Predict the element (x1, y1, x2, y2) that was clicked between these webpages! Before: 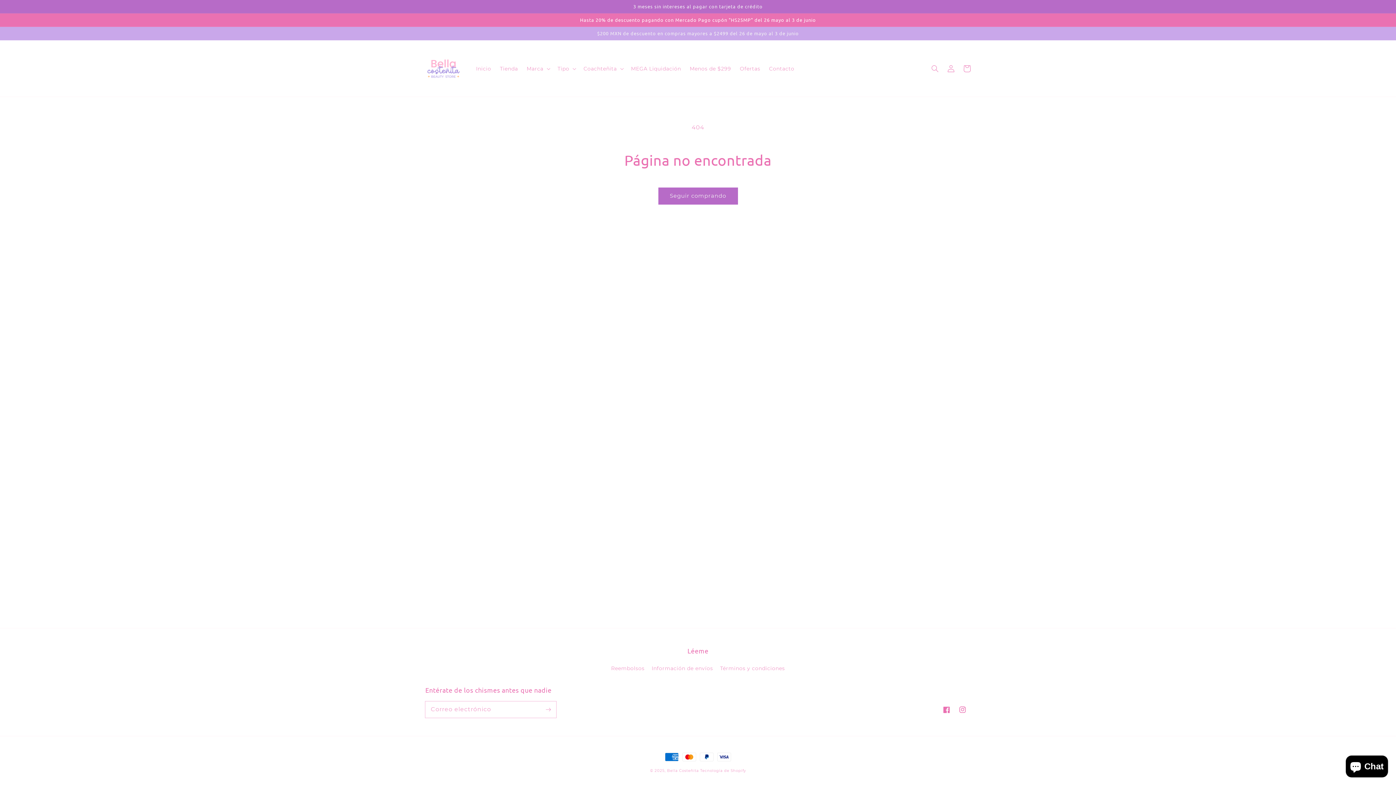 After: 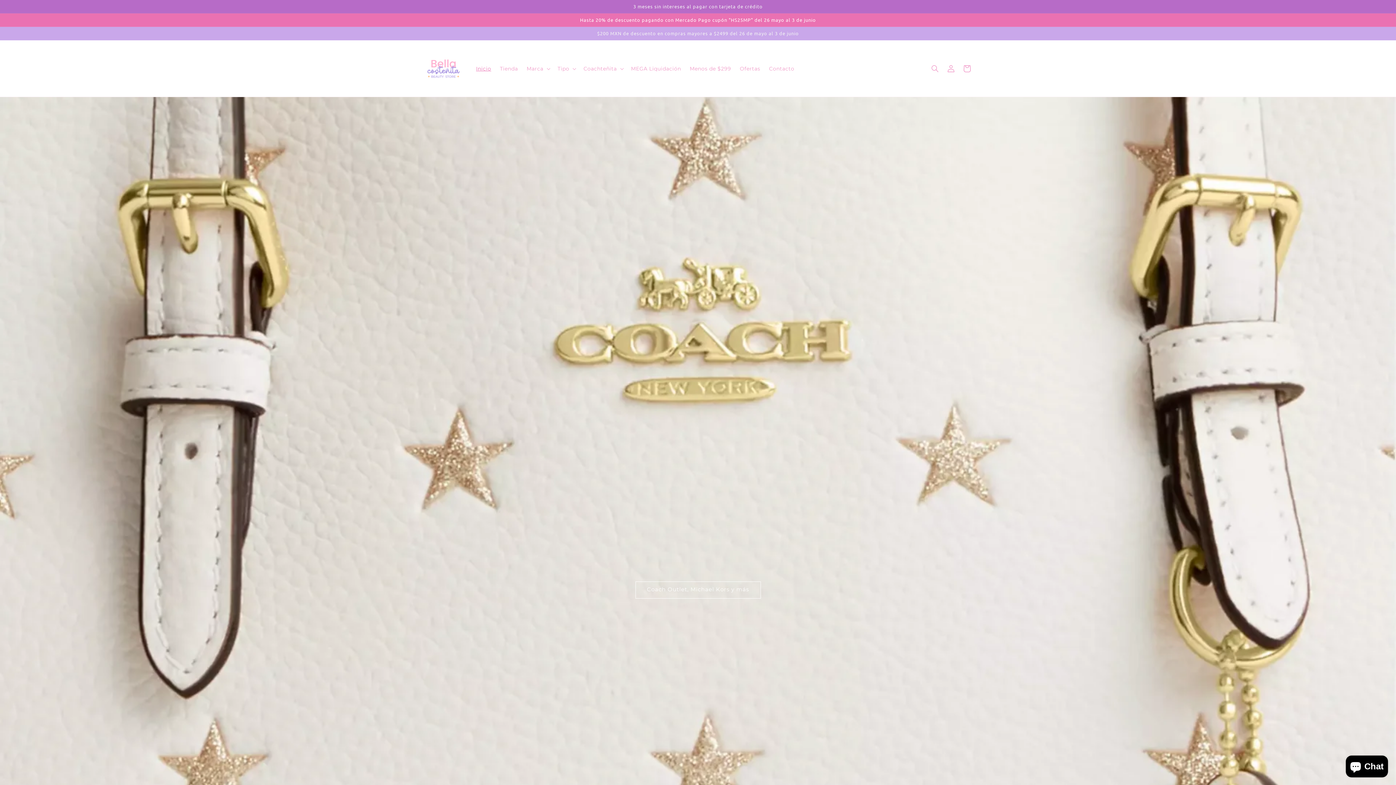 Action: bbox: (422, 47, 464, 89)